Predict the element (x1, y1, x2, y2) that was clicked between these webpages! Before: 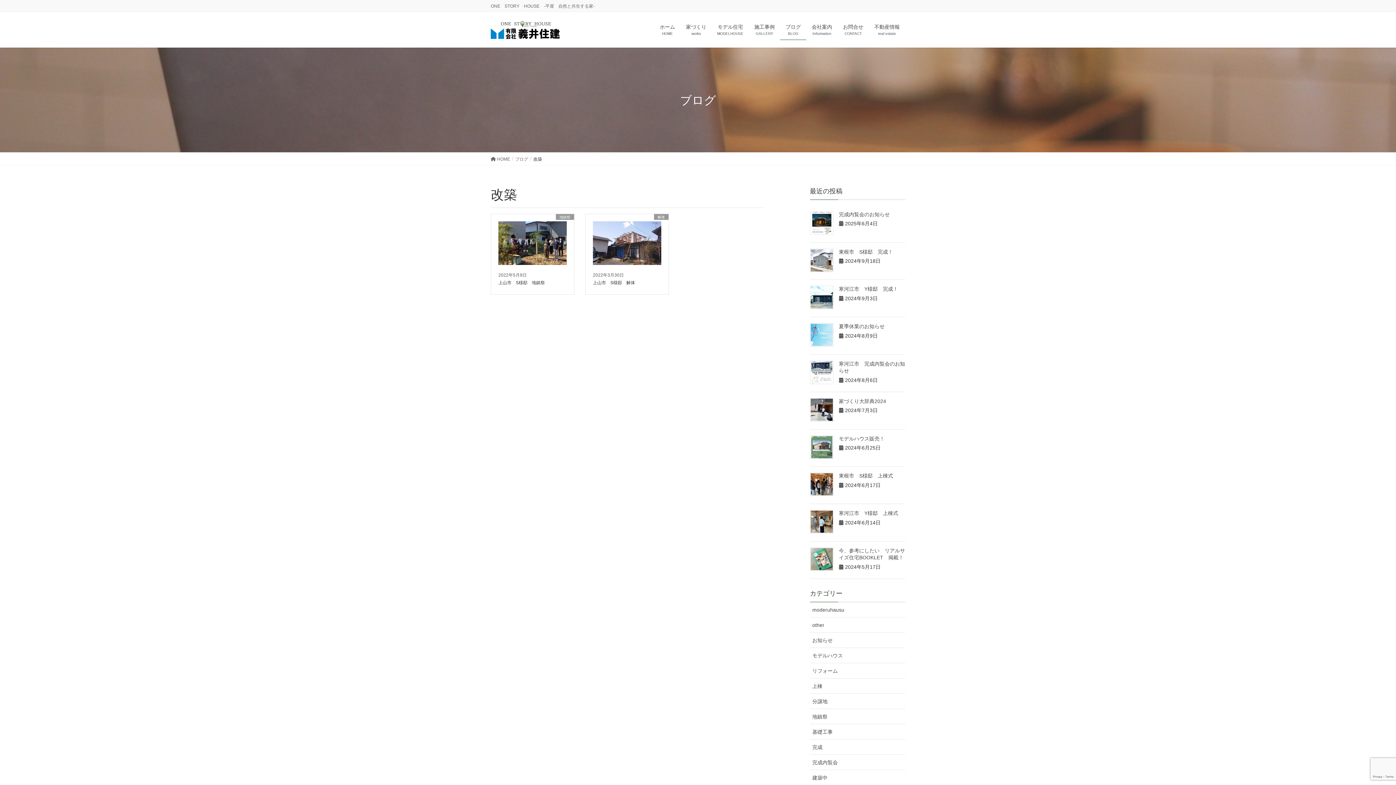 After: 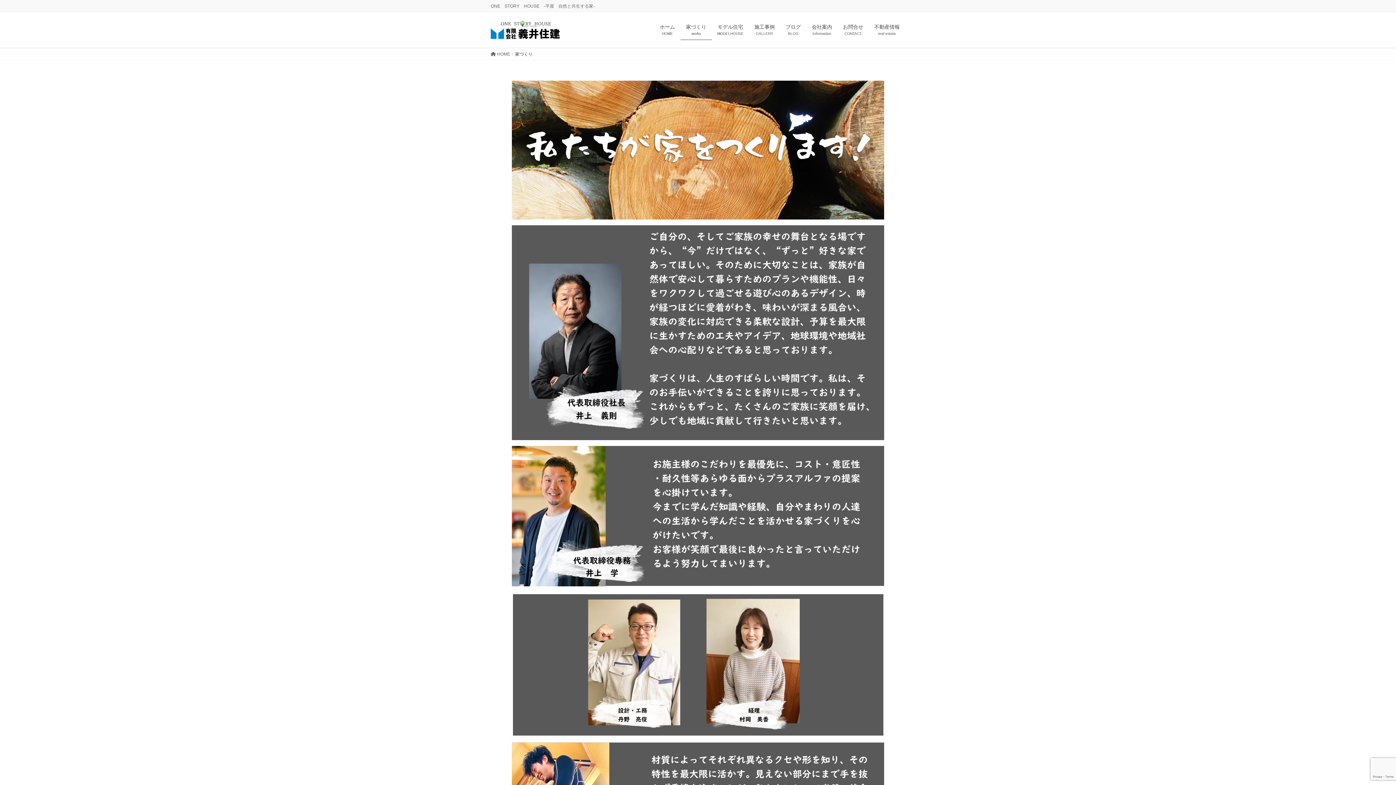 Action: label: 家づくり
works bbox: (680, 19, 712, 40)